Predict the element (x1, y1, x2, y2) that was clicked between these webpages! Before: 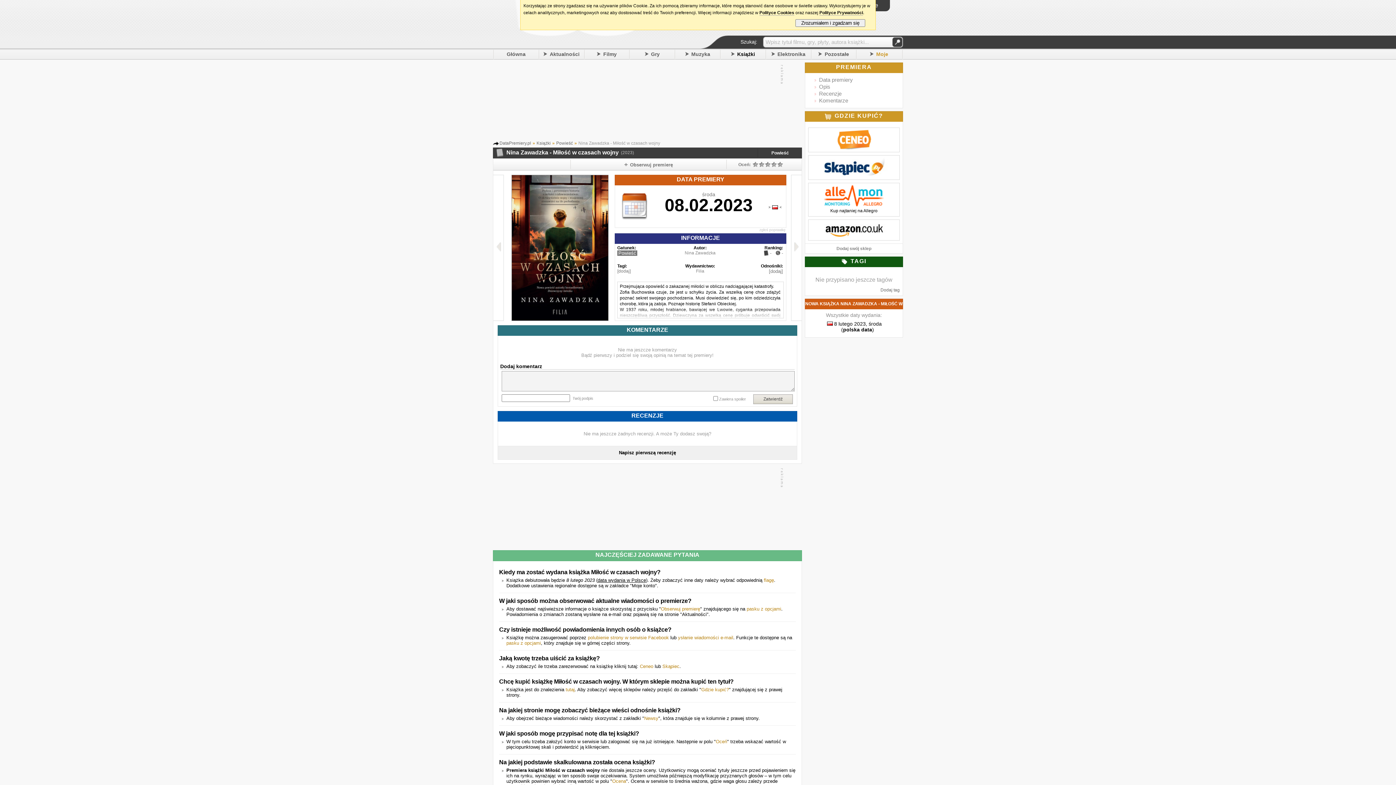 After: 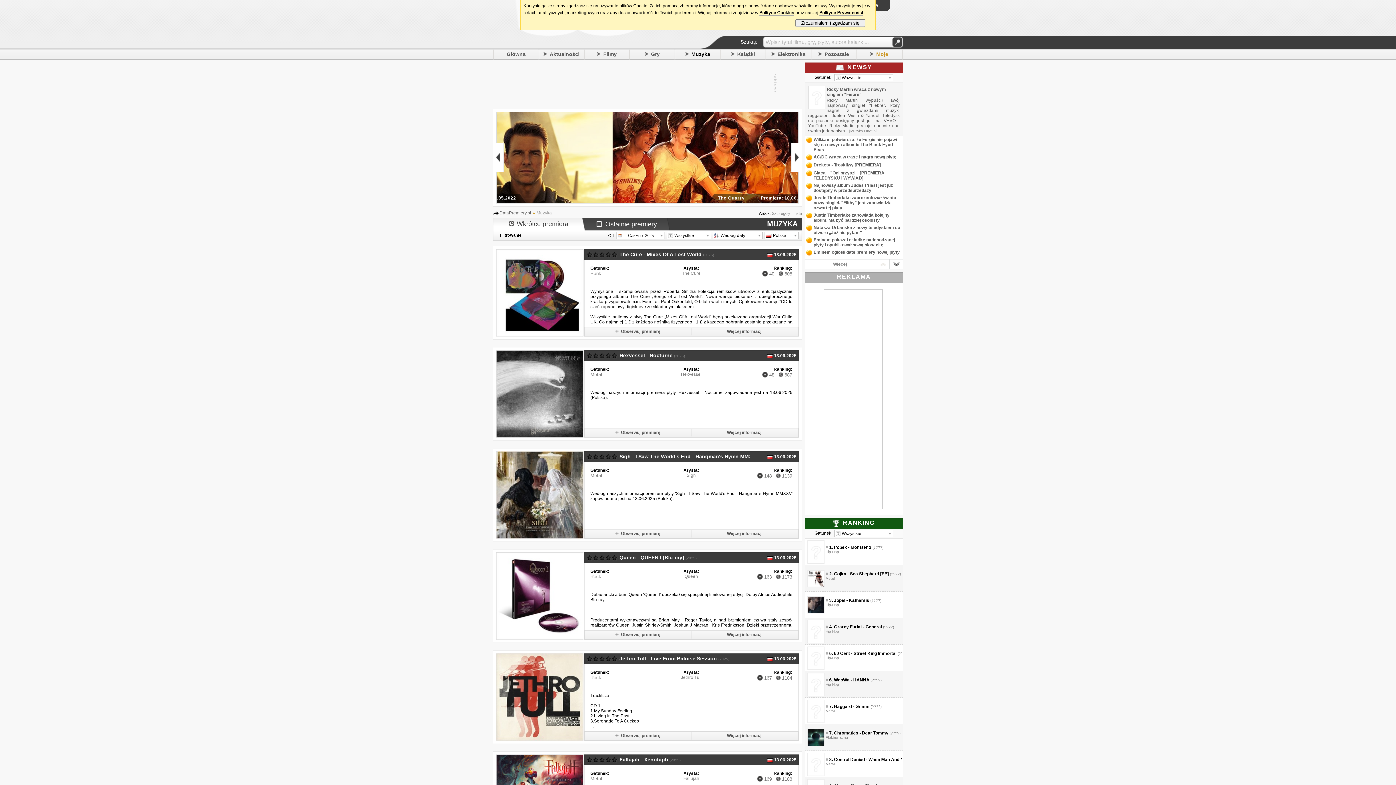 Action: label: Muzyka bbox: (691, 51, 710, 57)